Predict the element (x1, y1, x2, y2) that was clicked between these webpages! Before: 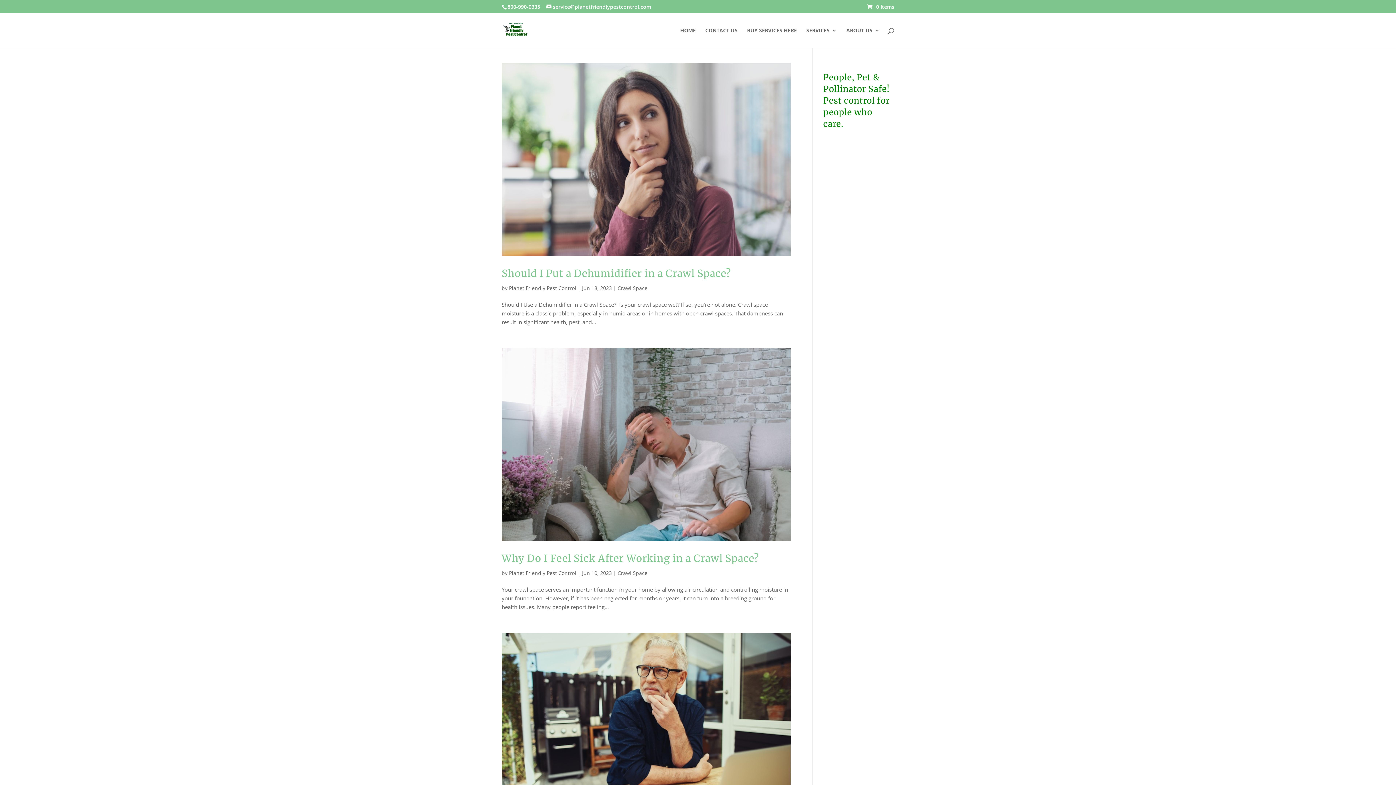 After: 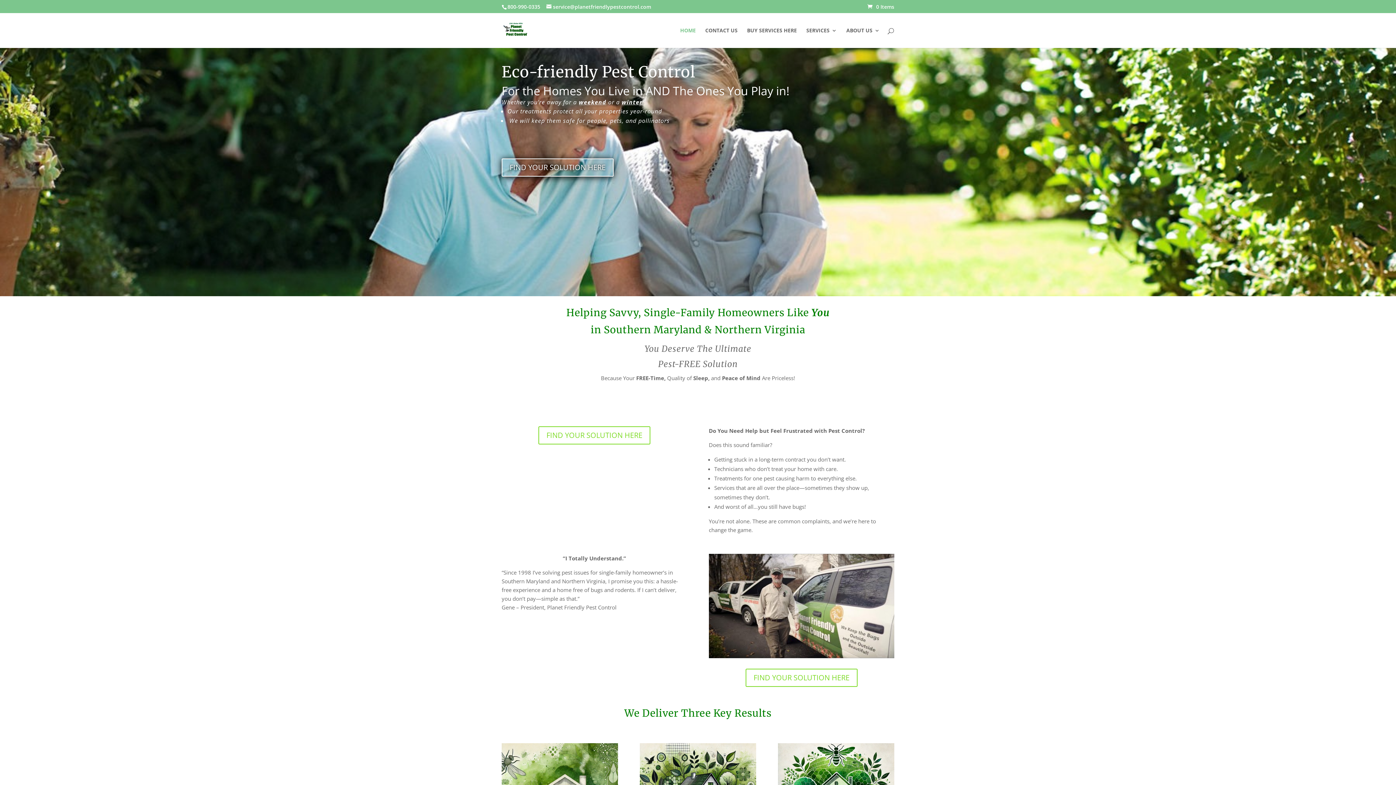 Action: bbox: (509, 284, 576, 291) label: Planet Friendly Pest Control